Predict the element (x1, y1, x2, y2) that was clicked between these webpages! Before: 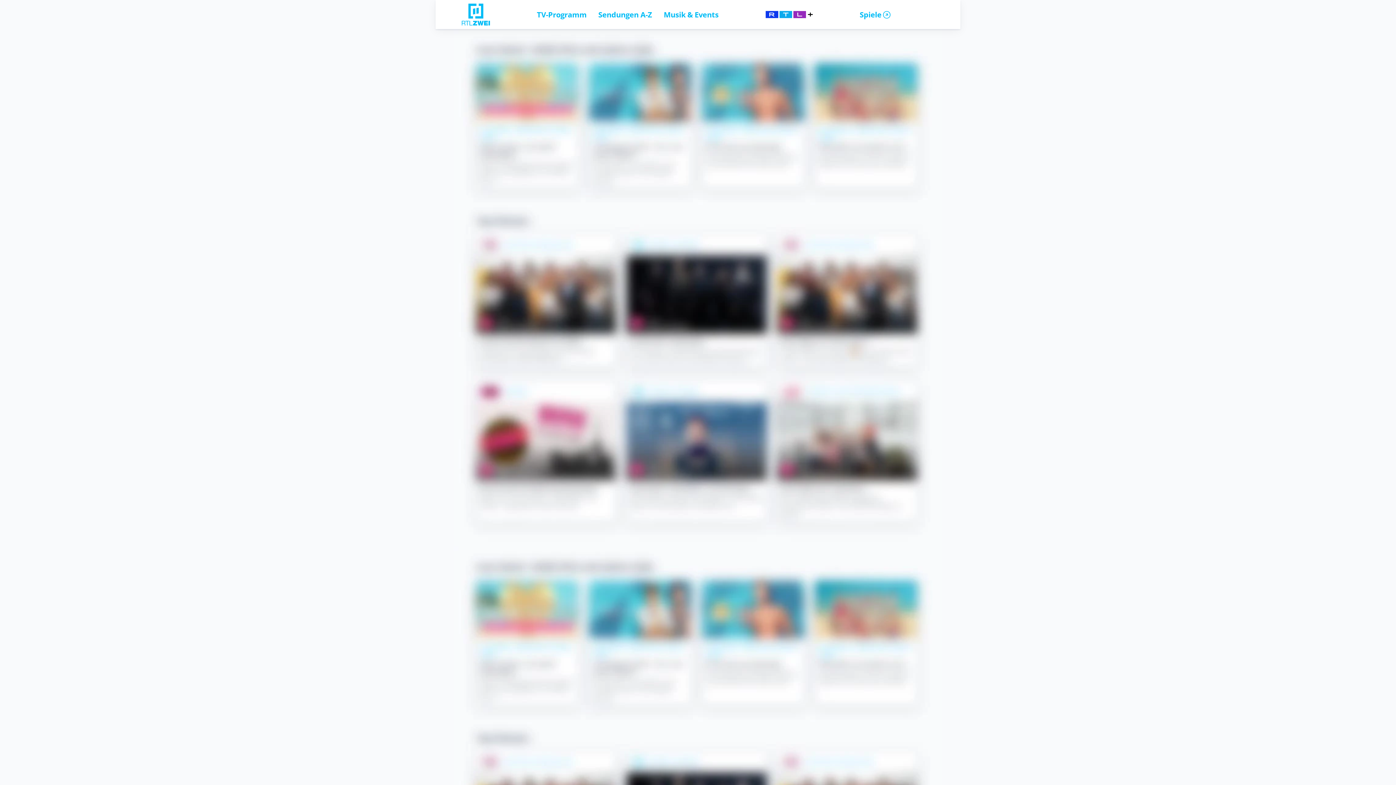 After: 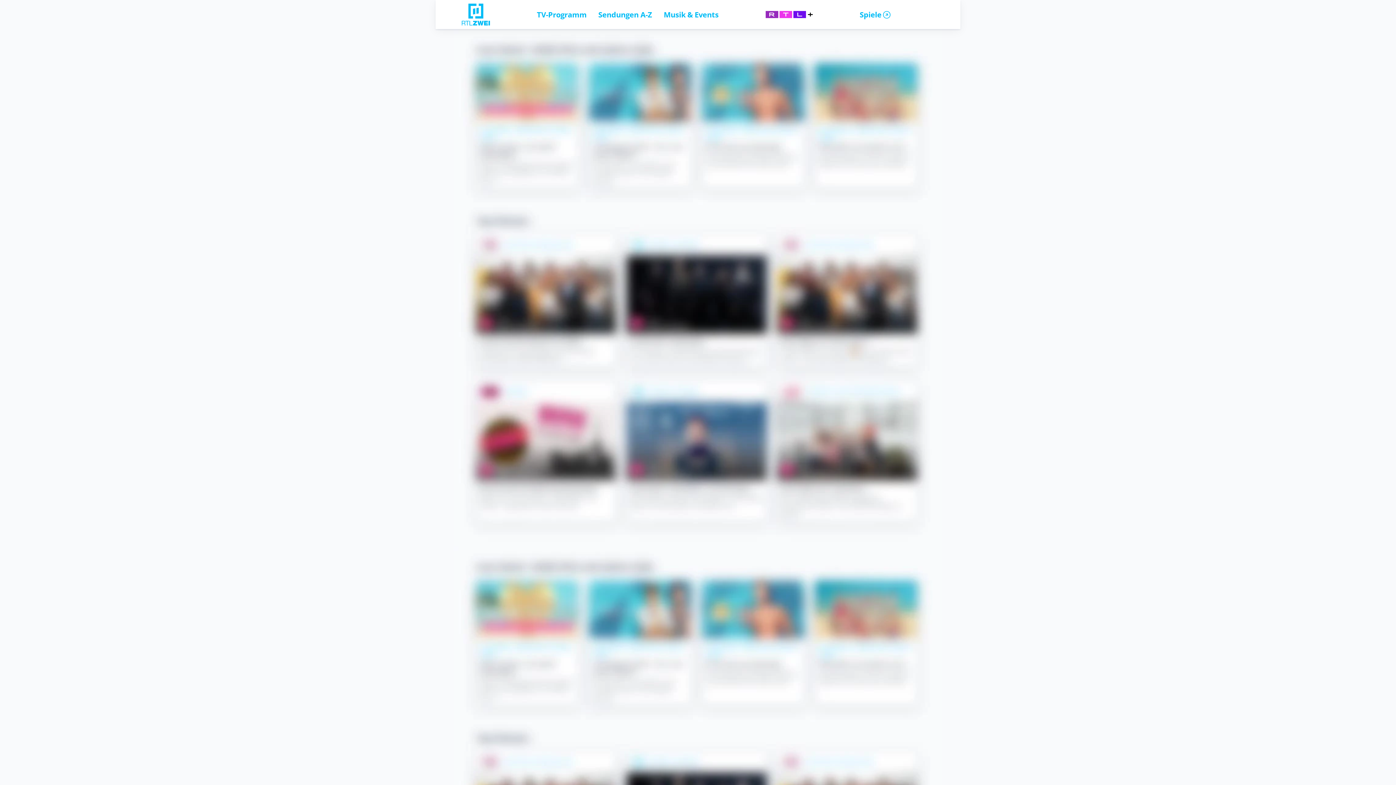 Action: bbox: (663, 9, 718, 19) label: Musik & Events